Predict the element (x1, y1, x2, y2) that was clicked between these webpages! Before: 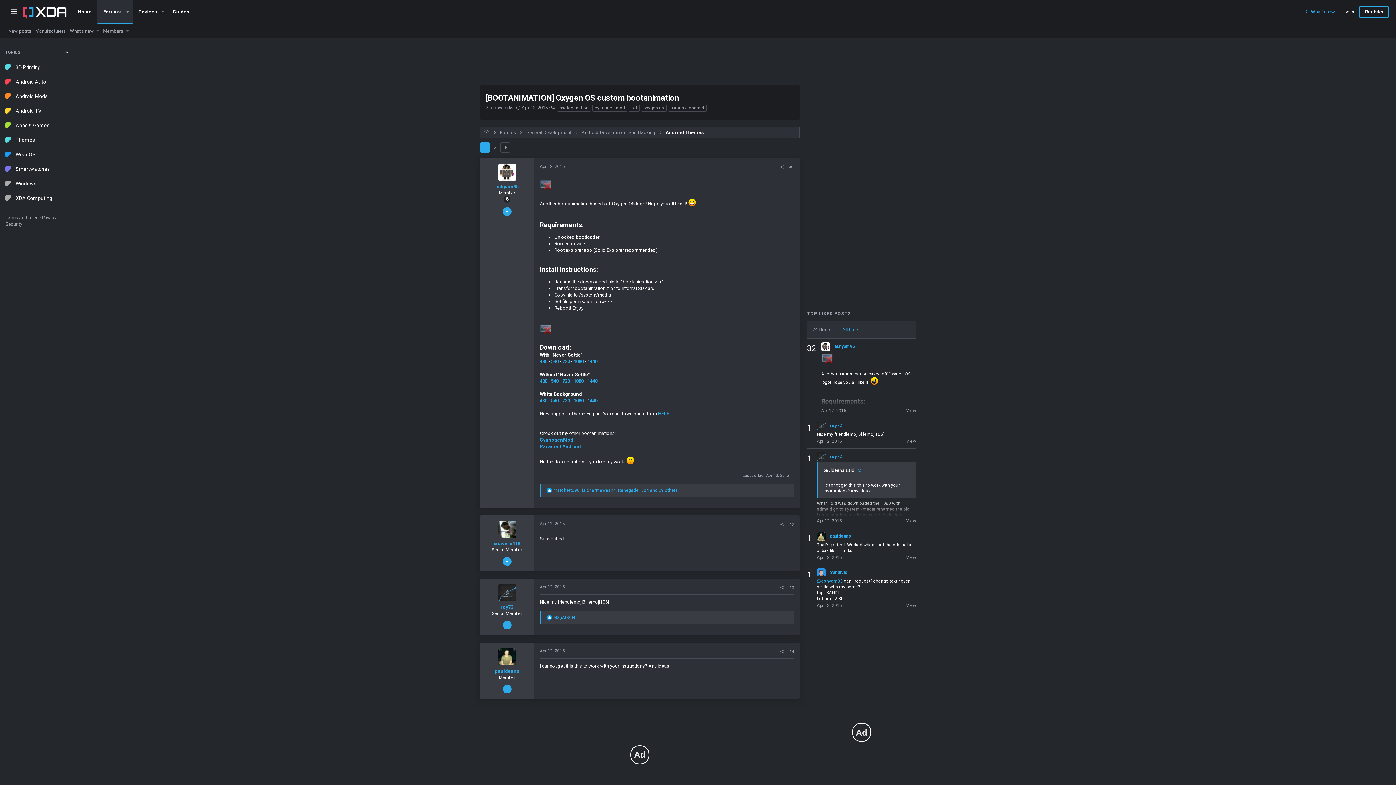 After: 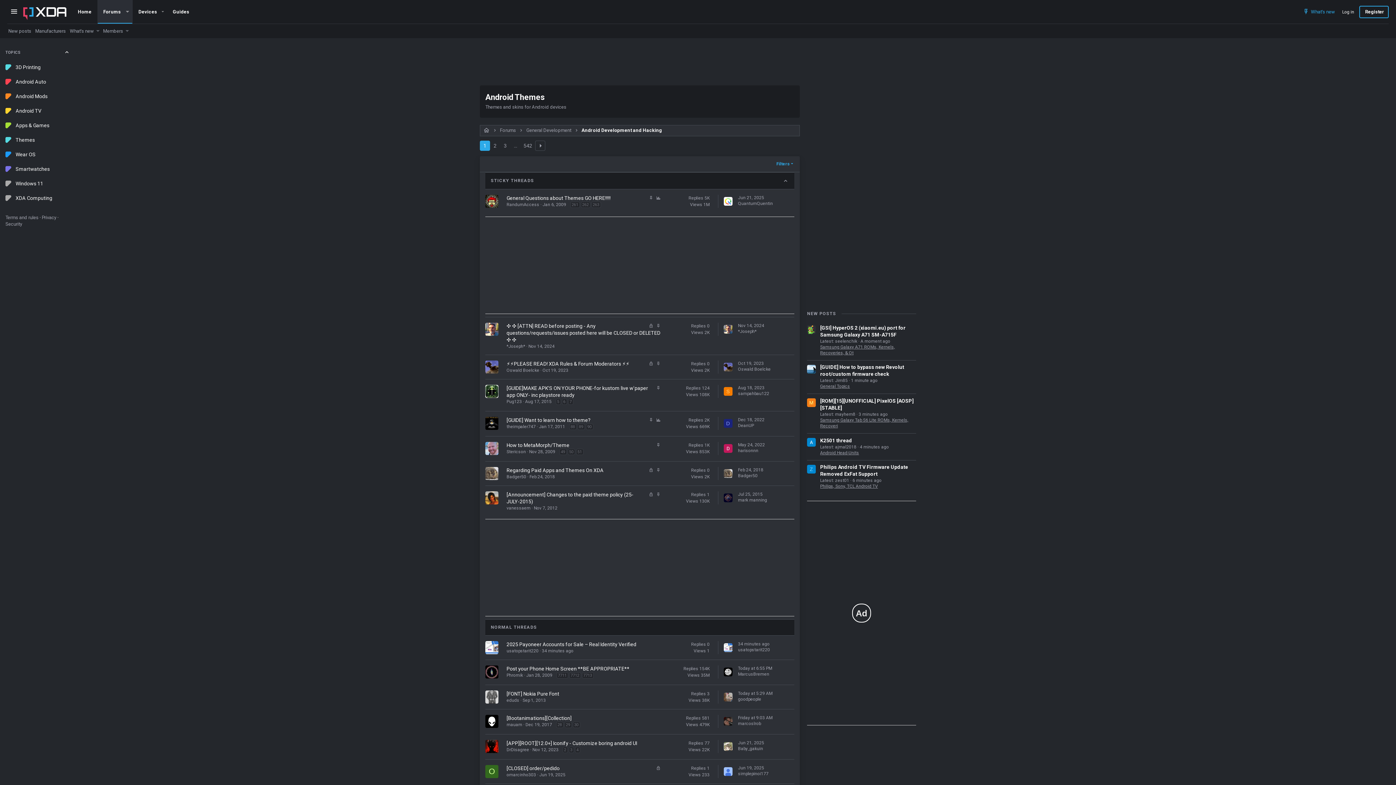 Action: label: Themes bbox: (0, 132, 75, 147)